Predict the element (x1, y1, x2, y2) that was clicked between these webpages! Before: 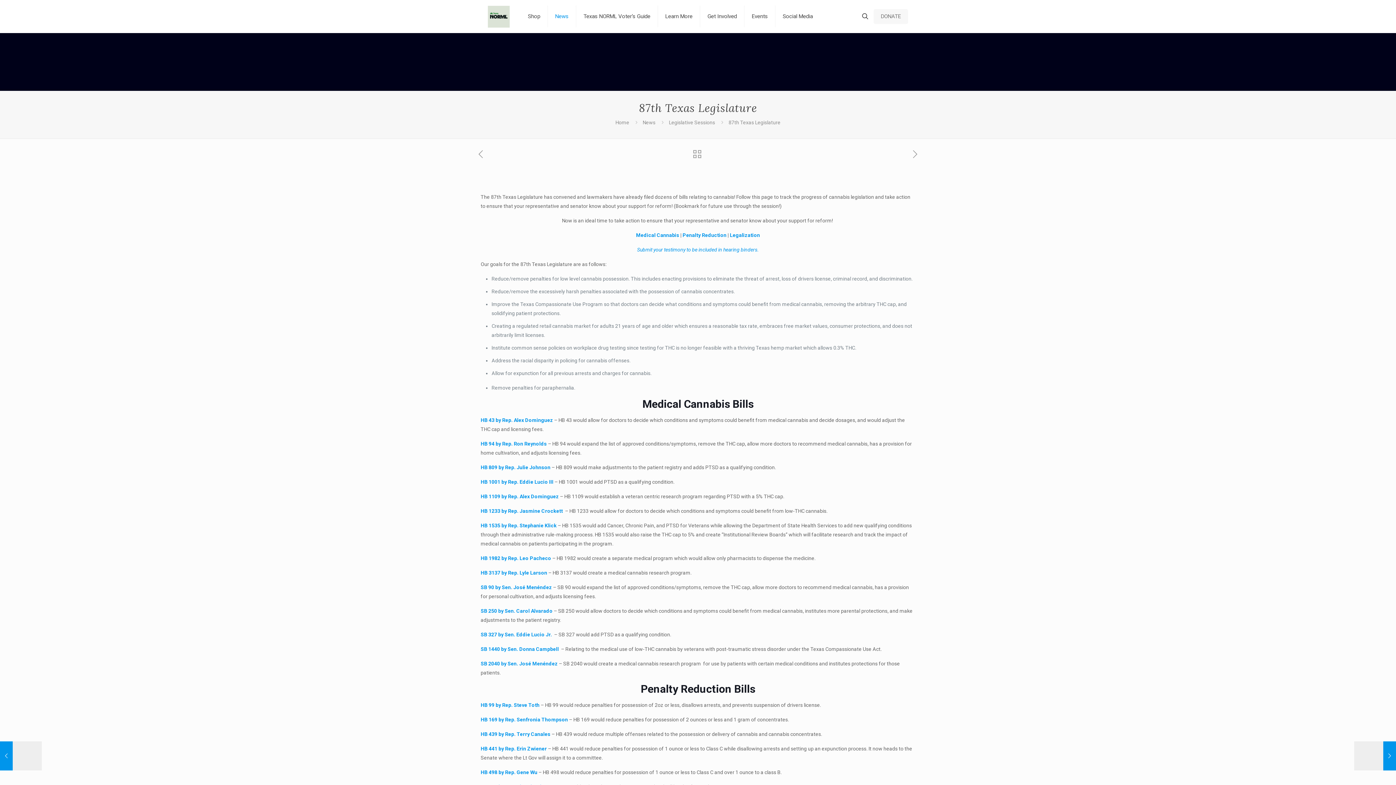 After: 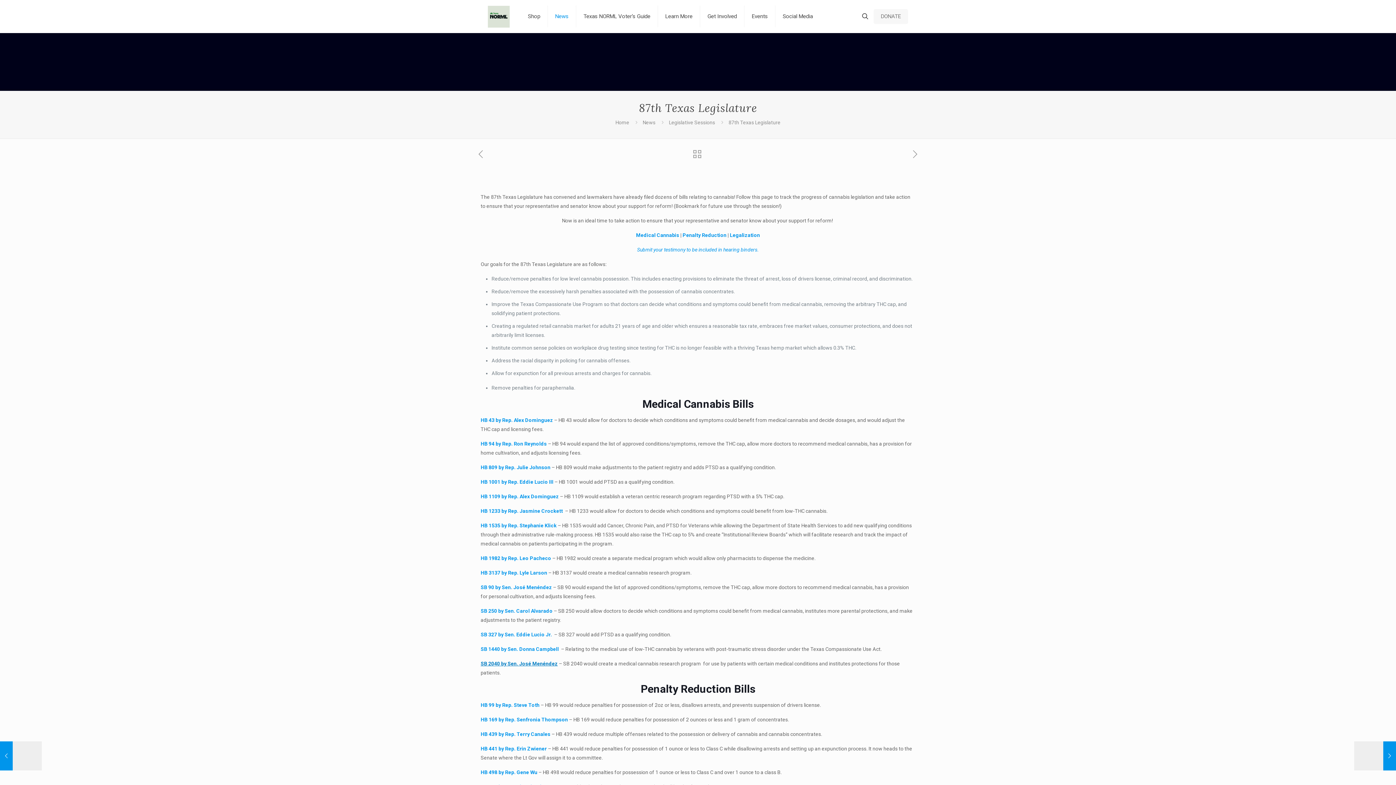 Action: bbox: (480, 661, 557, 666) label: SB 2040 by Sen. José Menéndez